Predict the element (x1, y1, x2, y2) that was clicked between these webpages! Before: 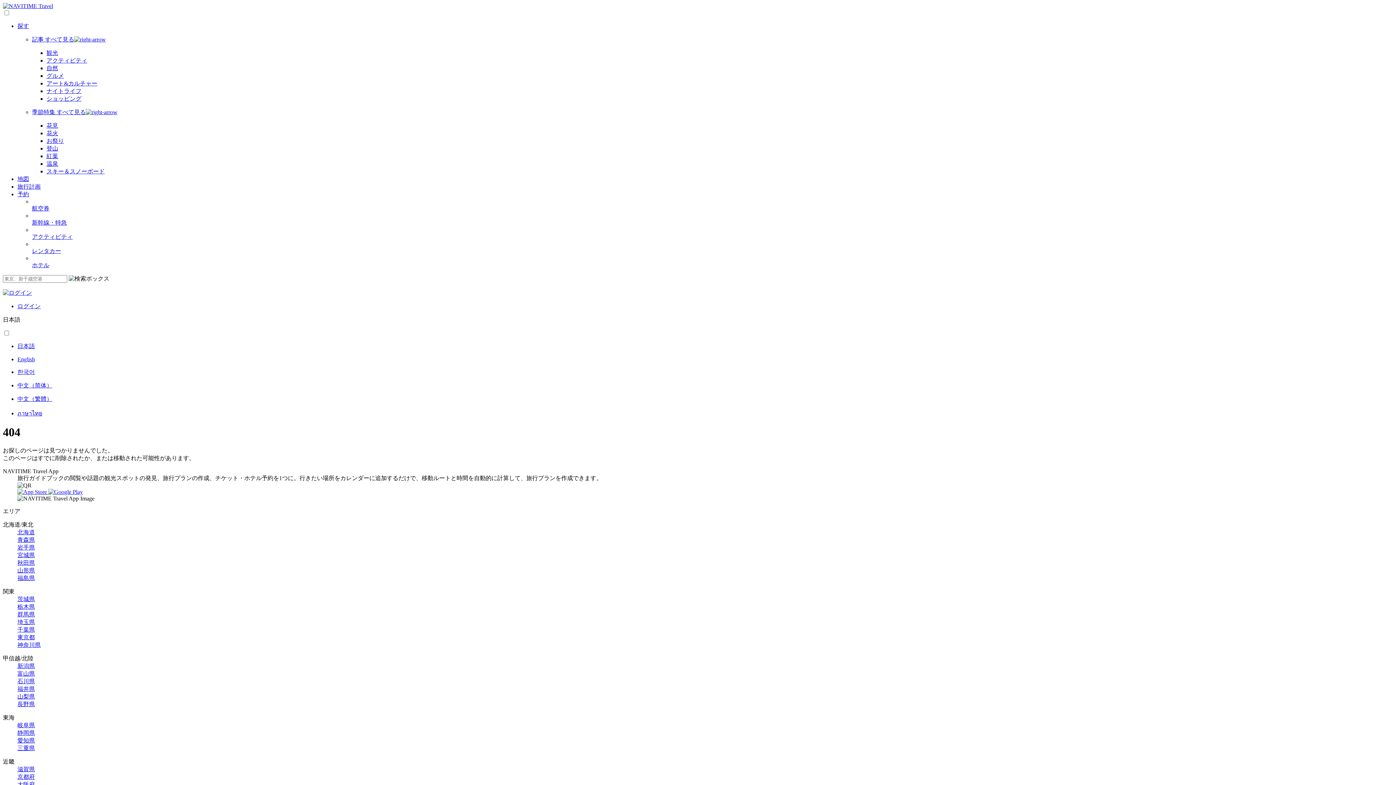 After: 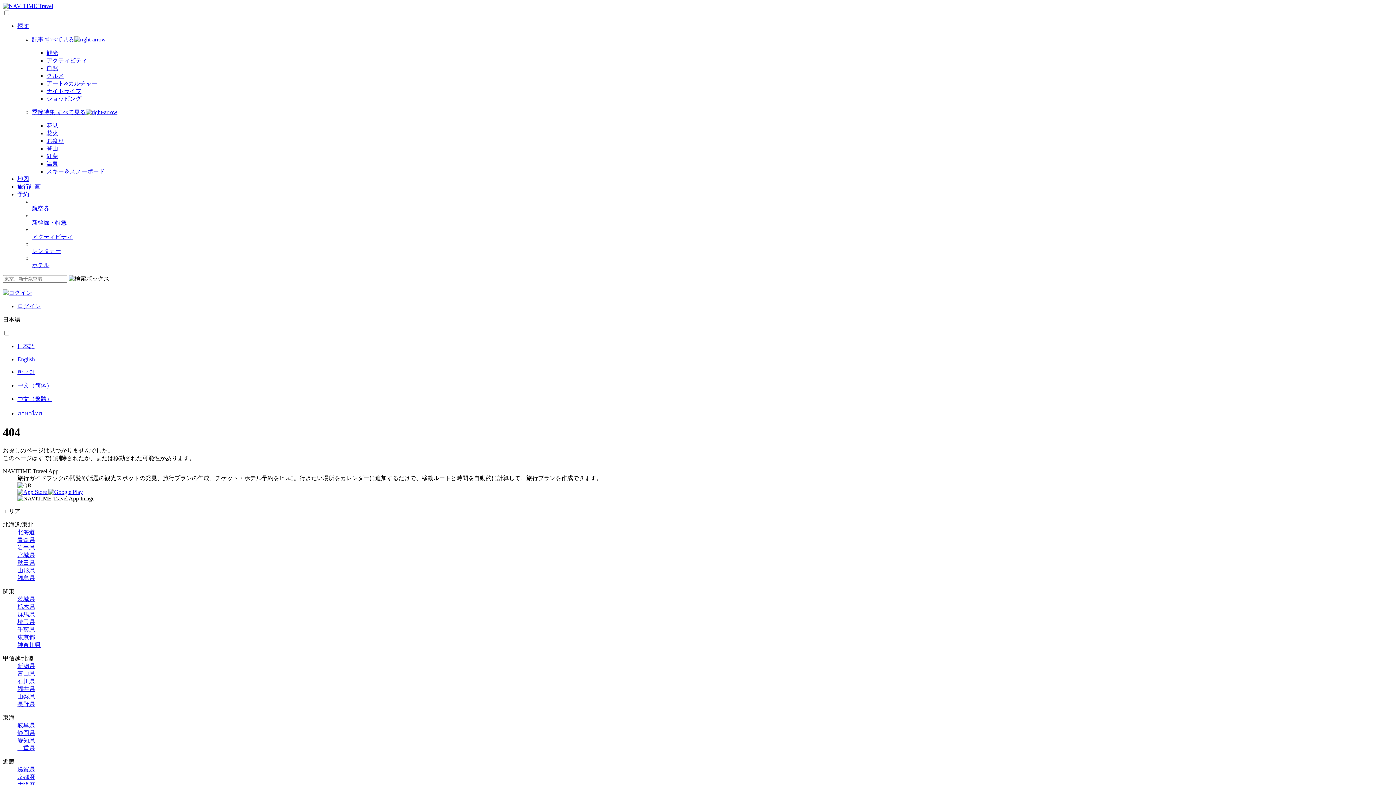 Action: label: 旅行計画 bbox: (17, 183, 40, 189)